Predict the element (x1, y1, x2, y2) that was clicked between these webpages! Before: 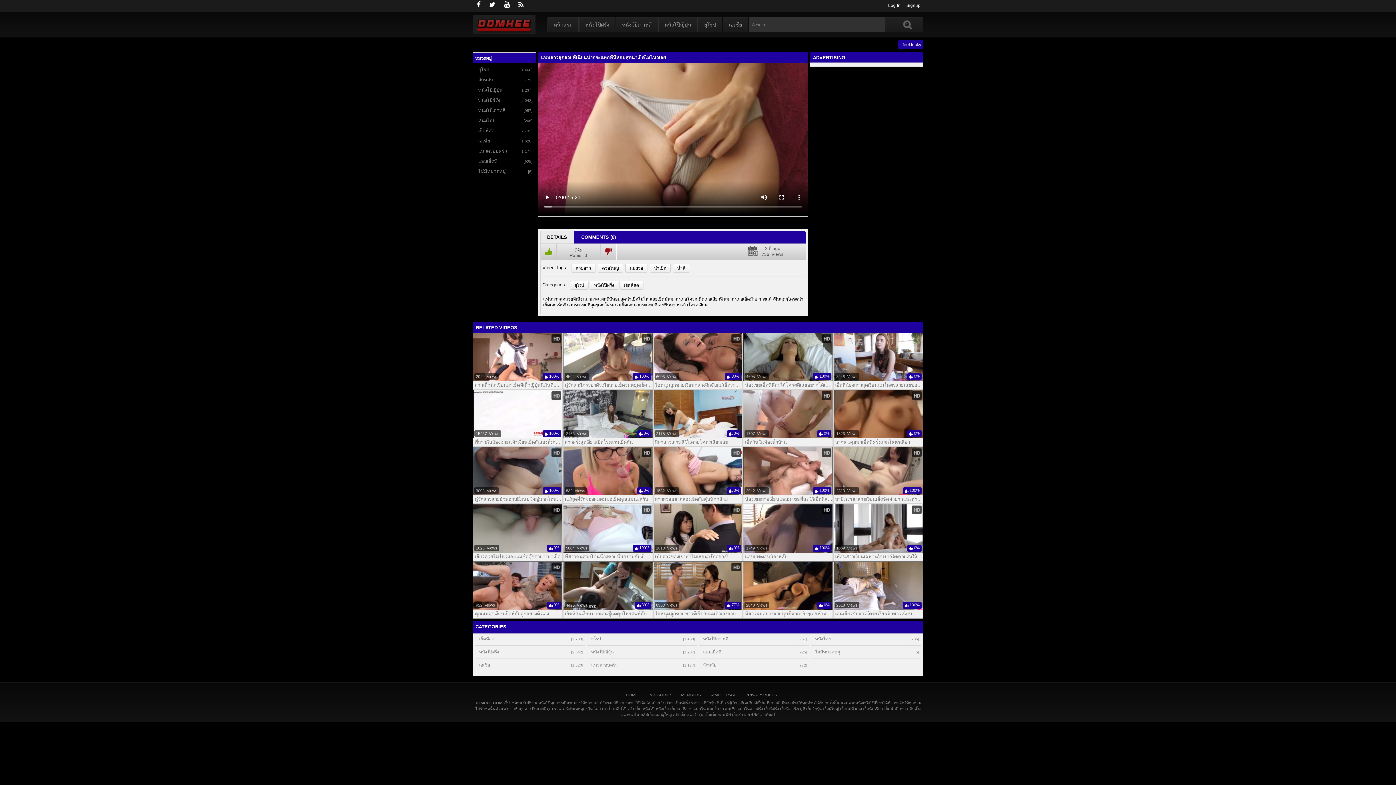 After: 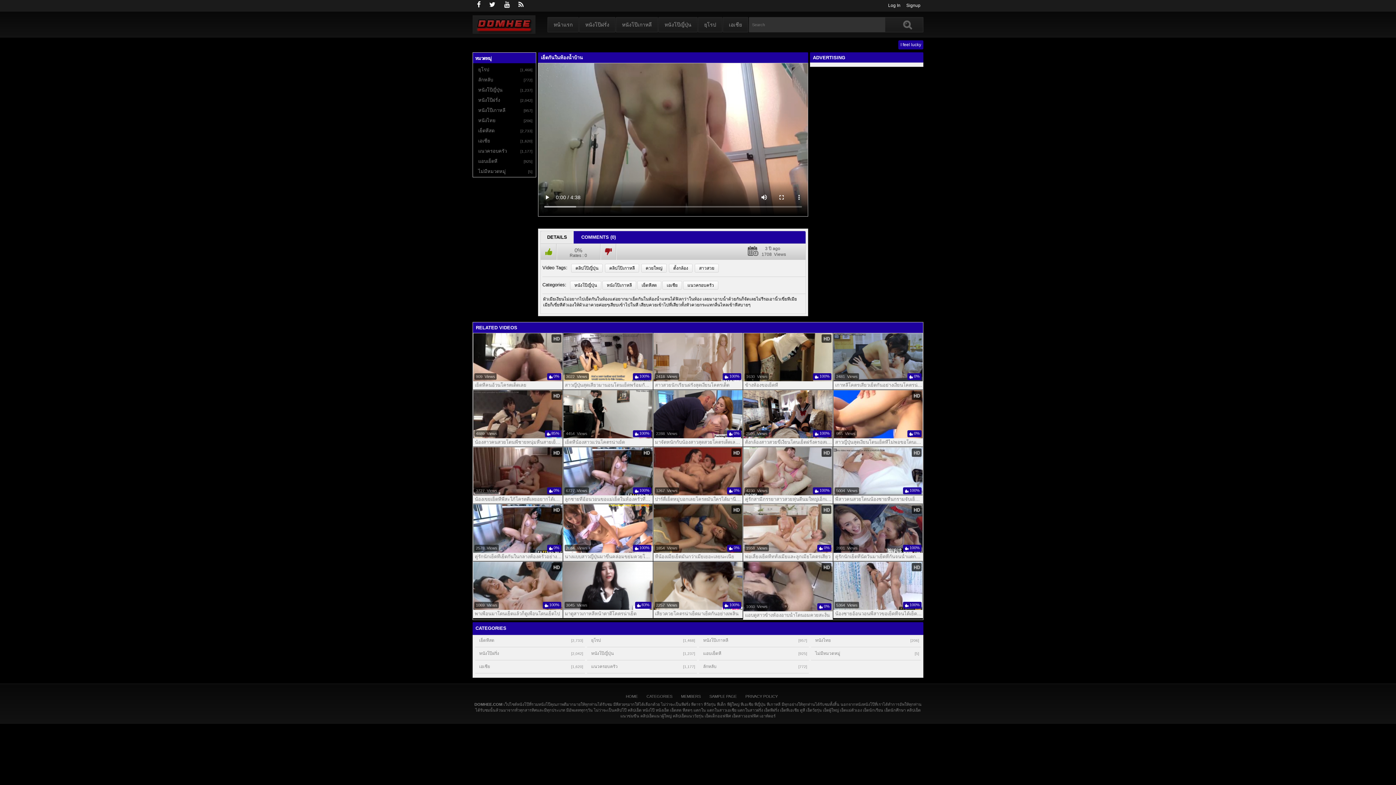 Action: label:  0%
1707  Views bbox: (743, 390, 832, 438)